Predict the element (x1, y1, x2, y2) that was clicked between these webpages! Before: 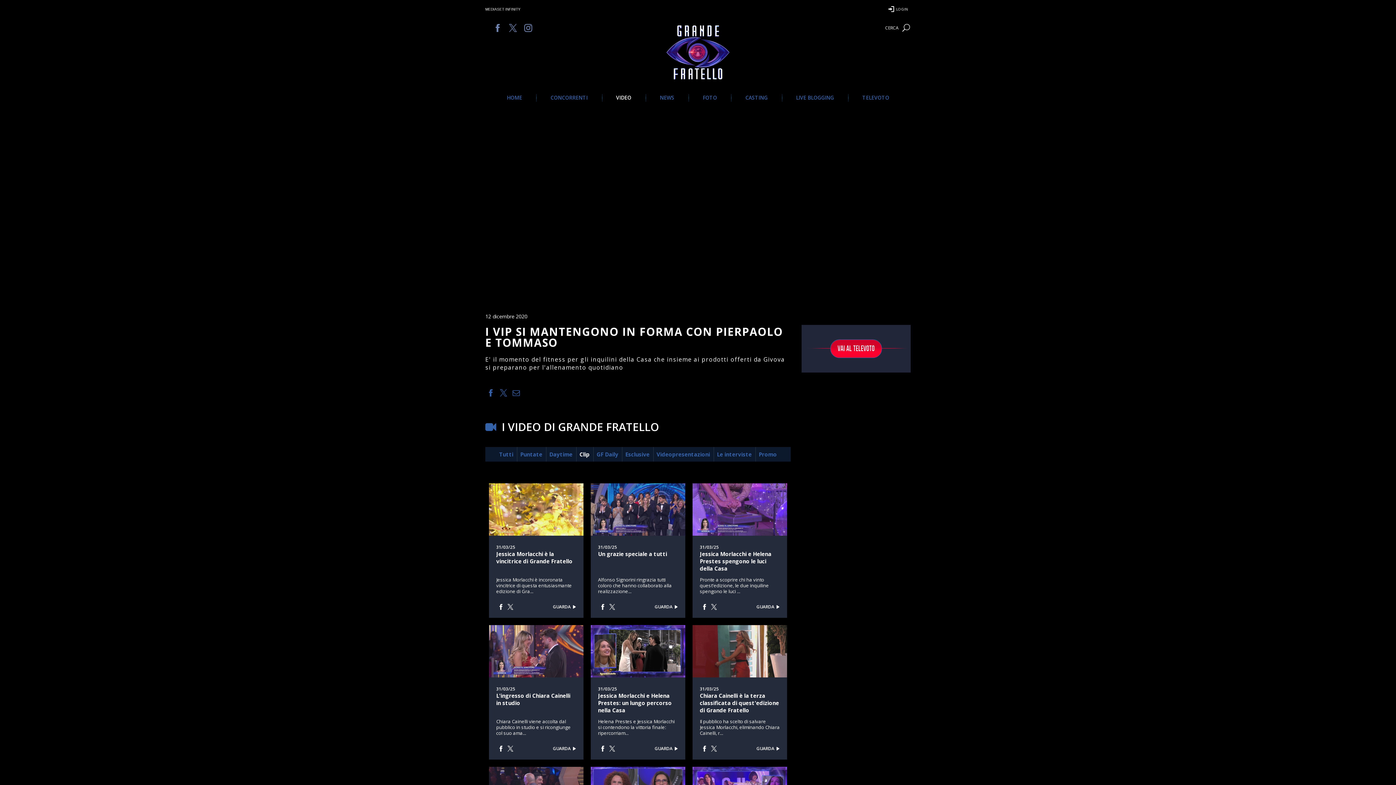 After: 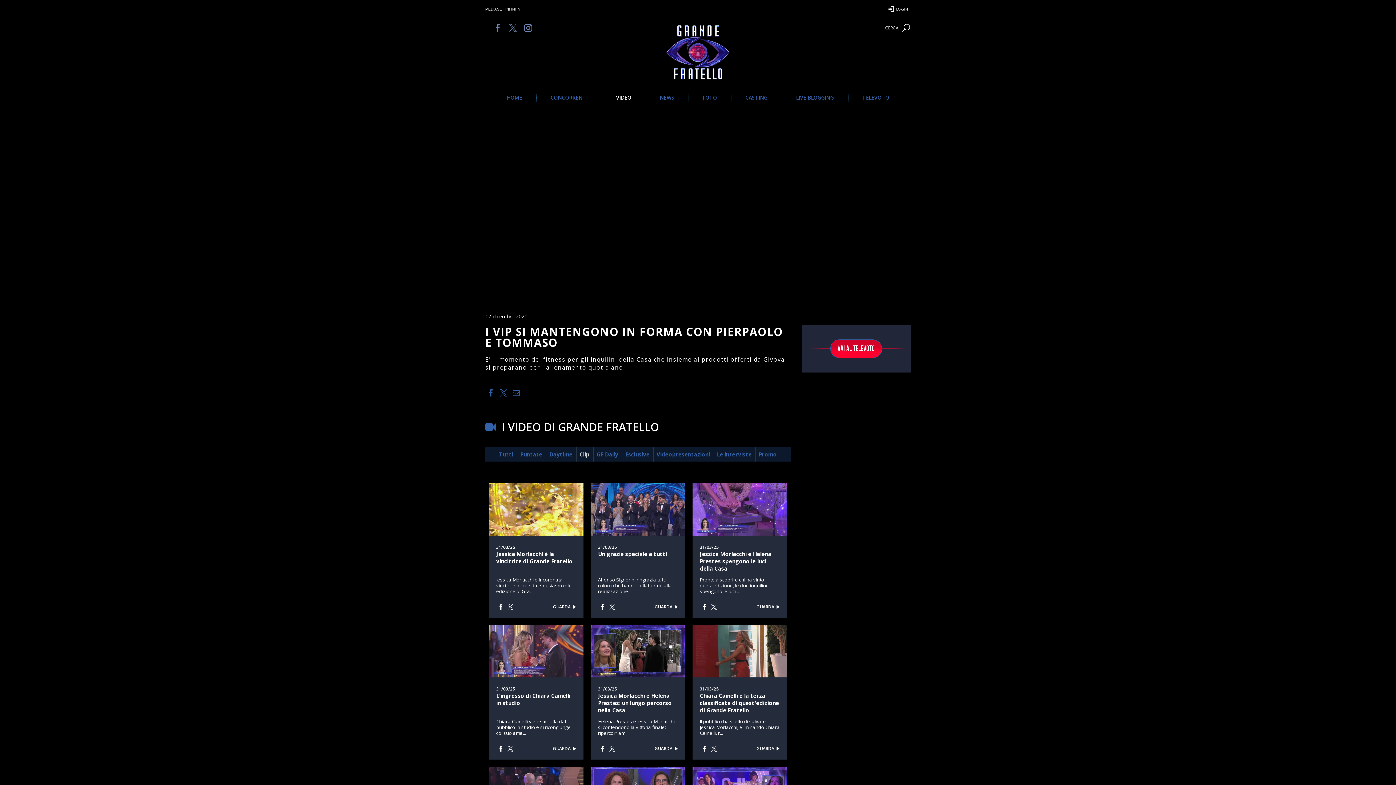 Action: bbox: (579, 450, 589, 458) label: Clip